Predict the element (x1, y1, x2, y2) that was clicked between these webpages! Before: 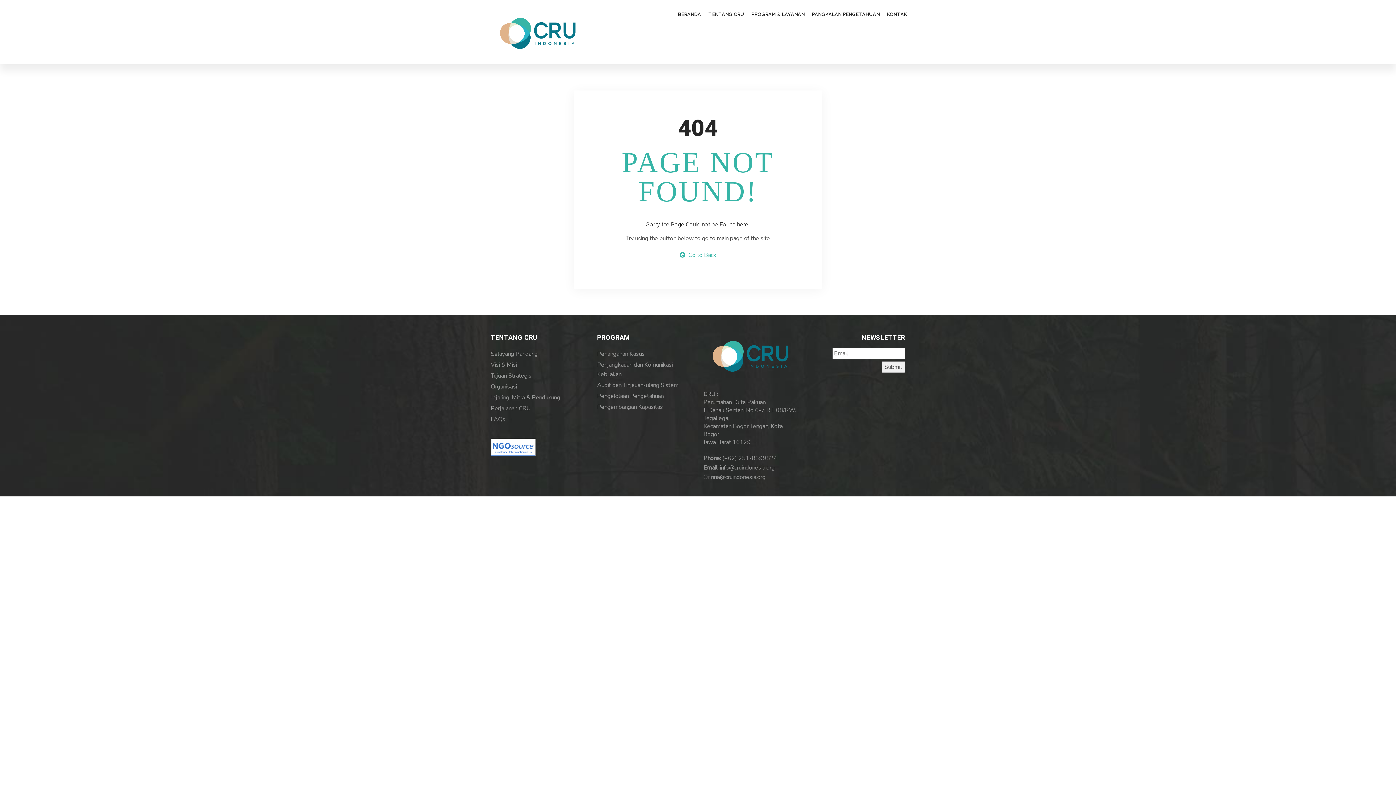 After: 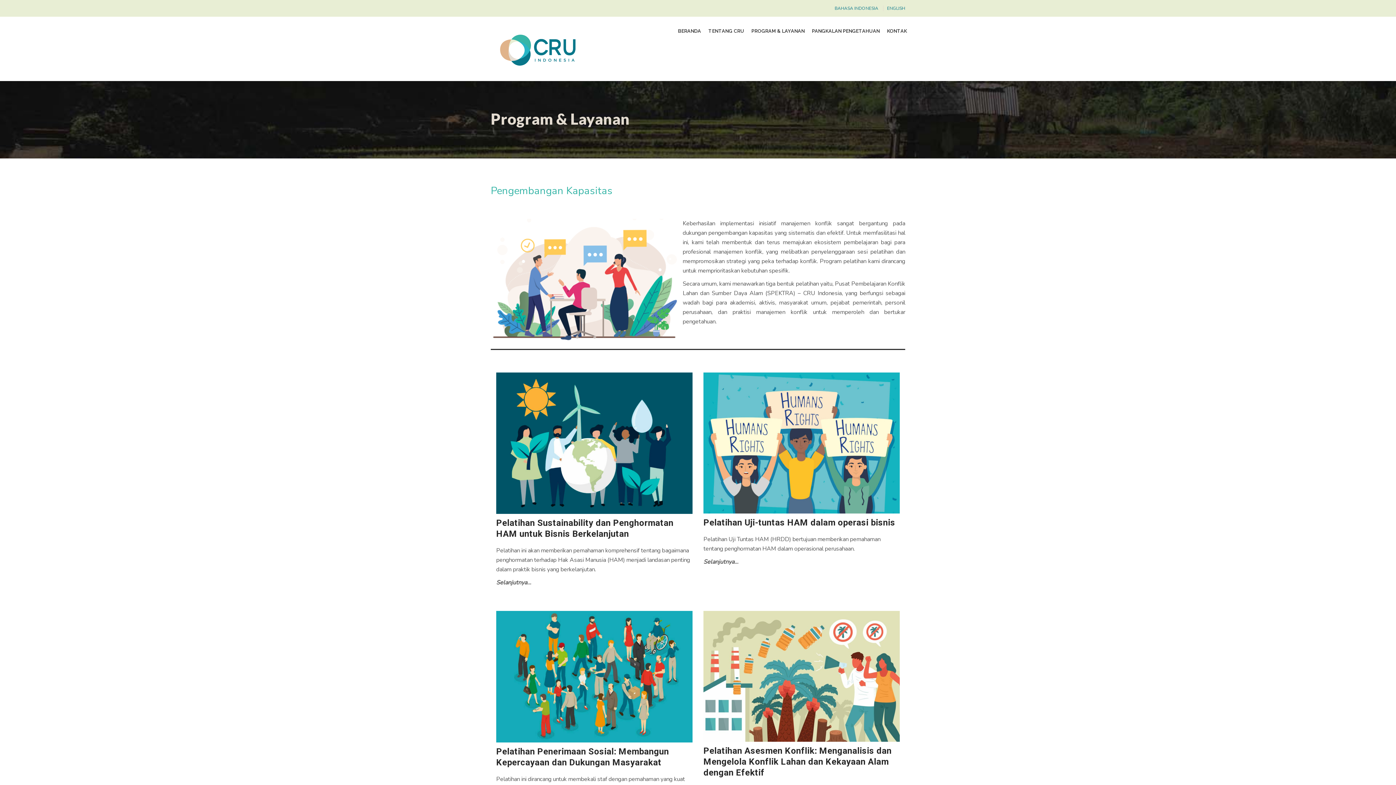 Action: label: Pengembangan Kapasitas bbox: (597, 400, 692, 411)